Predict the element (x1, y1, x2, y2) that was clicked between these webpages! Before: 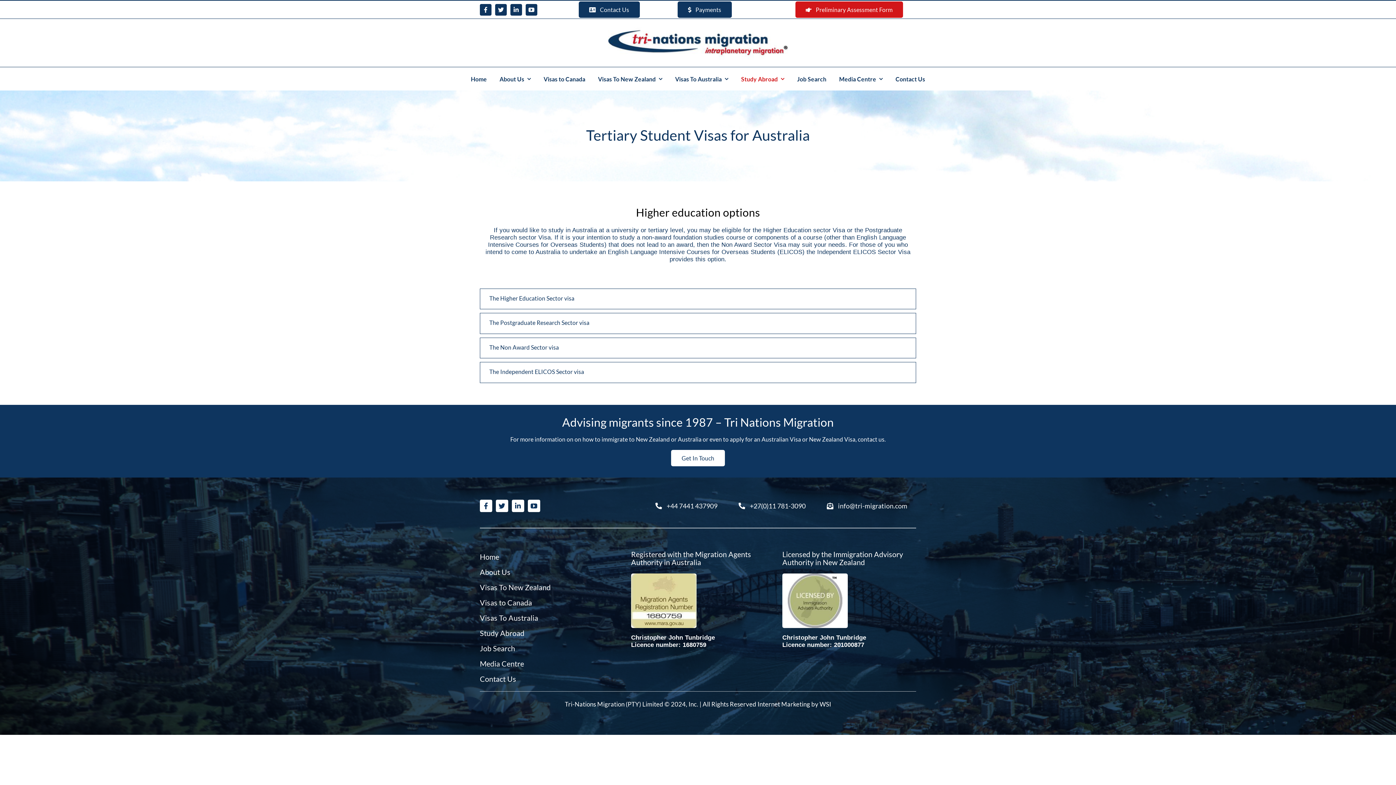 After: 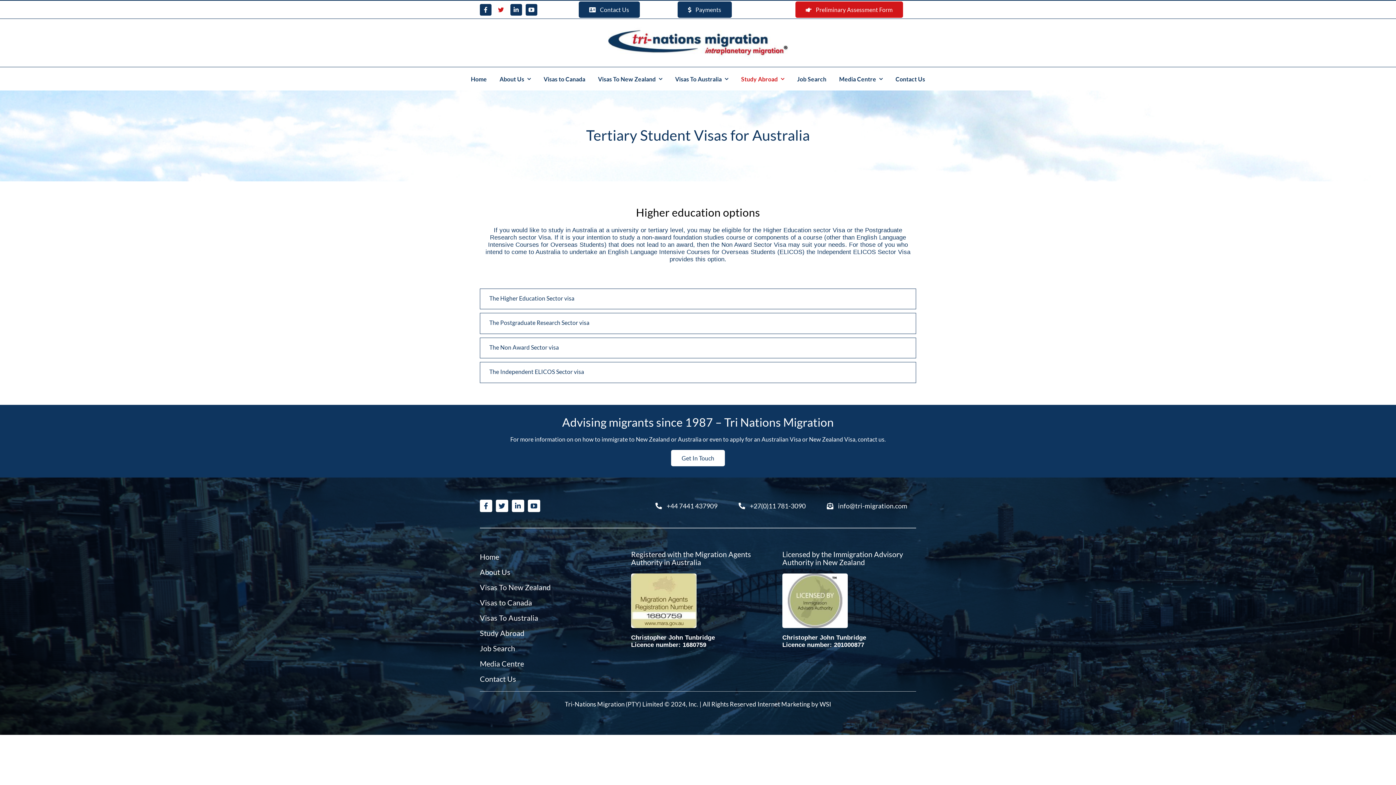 Action: label: twitter bbox: (495, 3, 506, 15)